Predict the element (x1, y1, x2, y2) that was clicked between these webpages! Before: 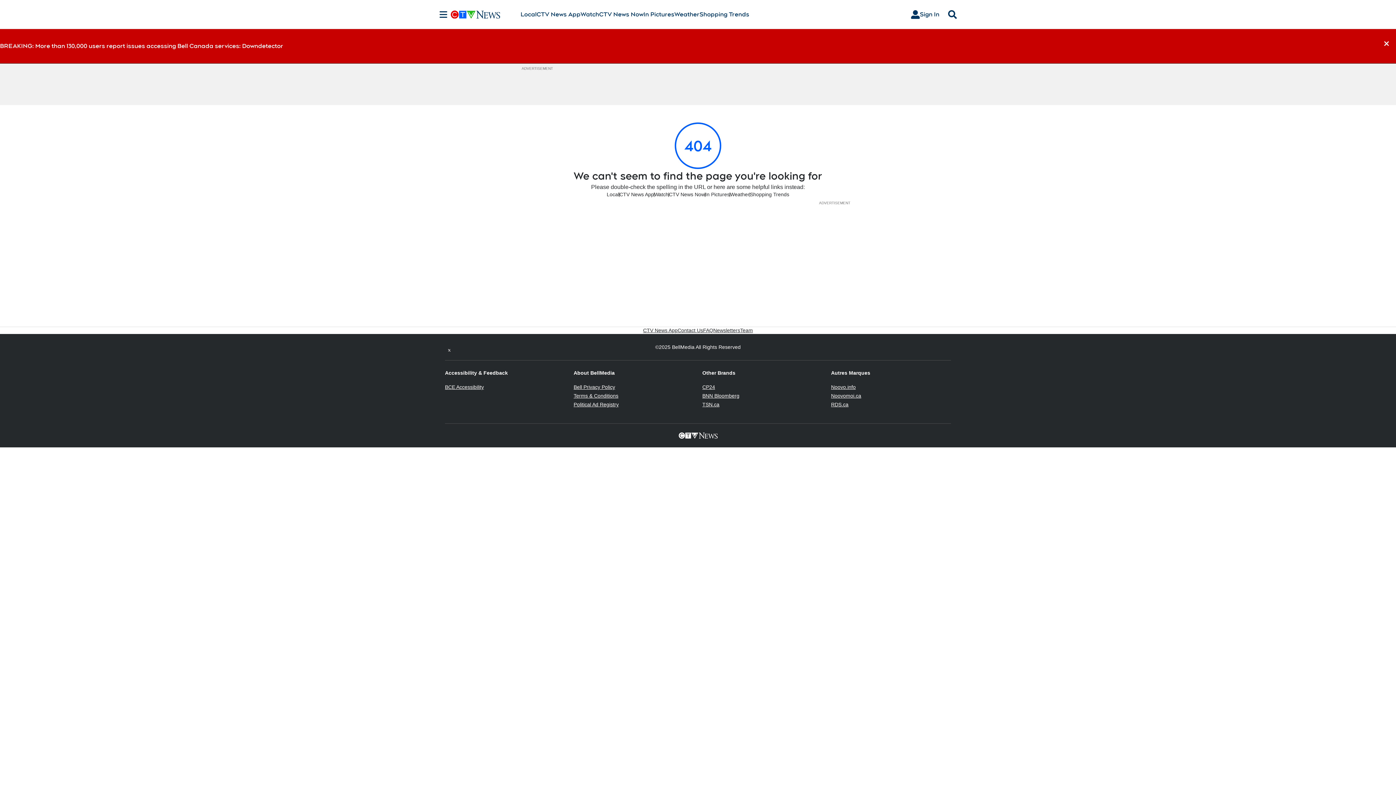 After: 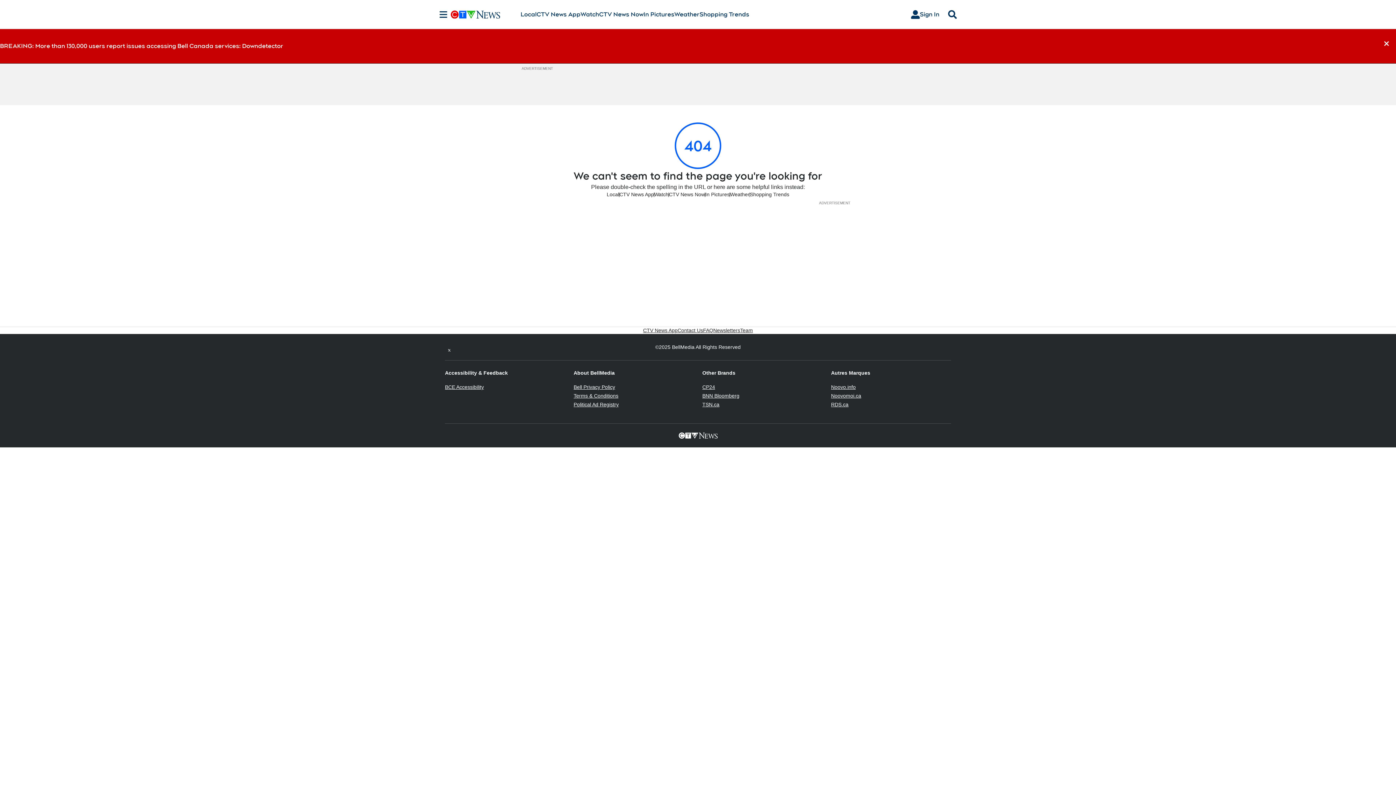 Action: bbox: (573, 384, 615, 390) label: Bell Privacy Policy
Opens in new window